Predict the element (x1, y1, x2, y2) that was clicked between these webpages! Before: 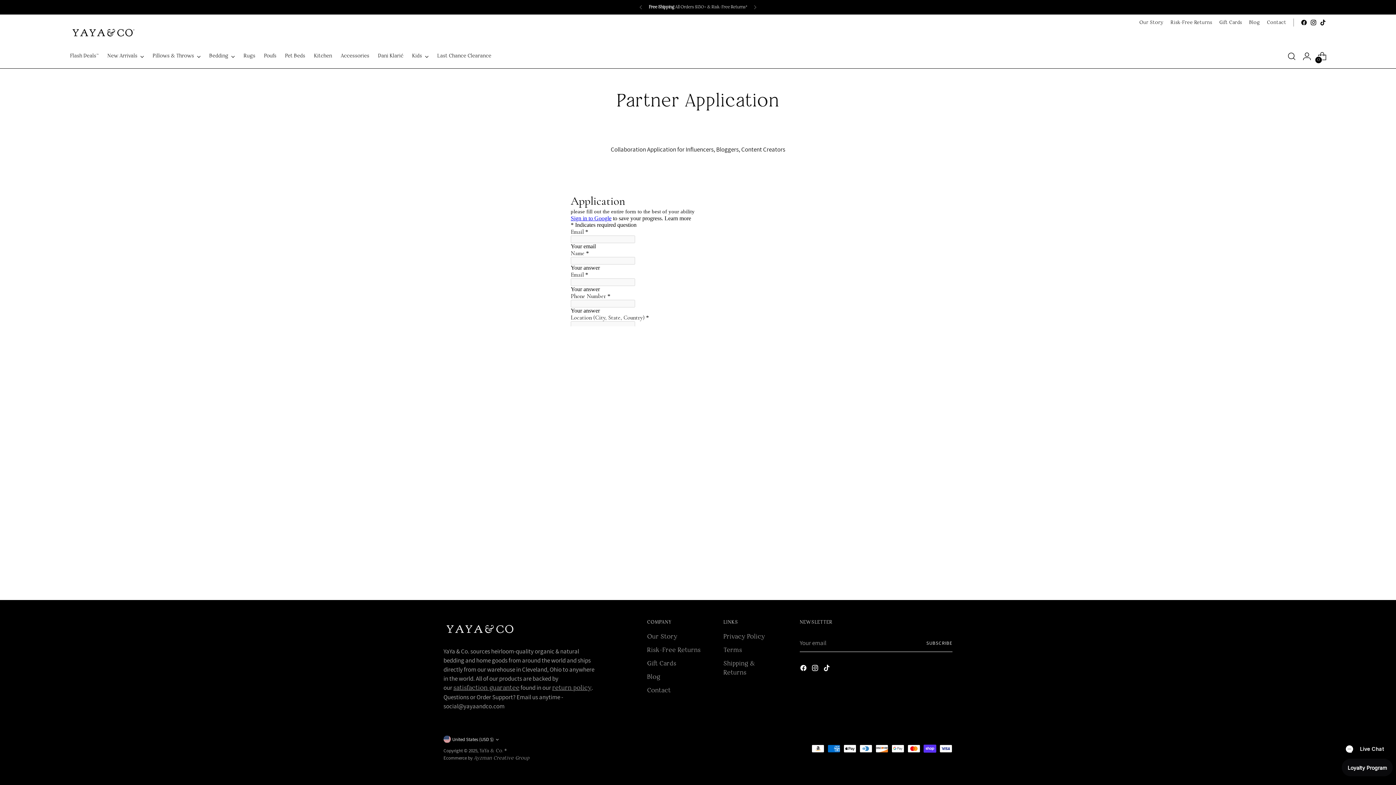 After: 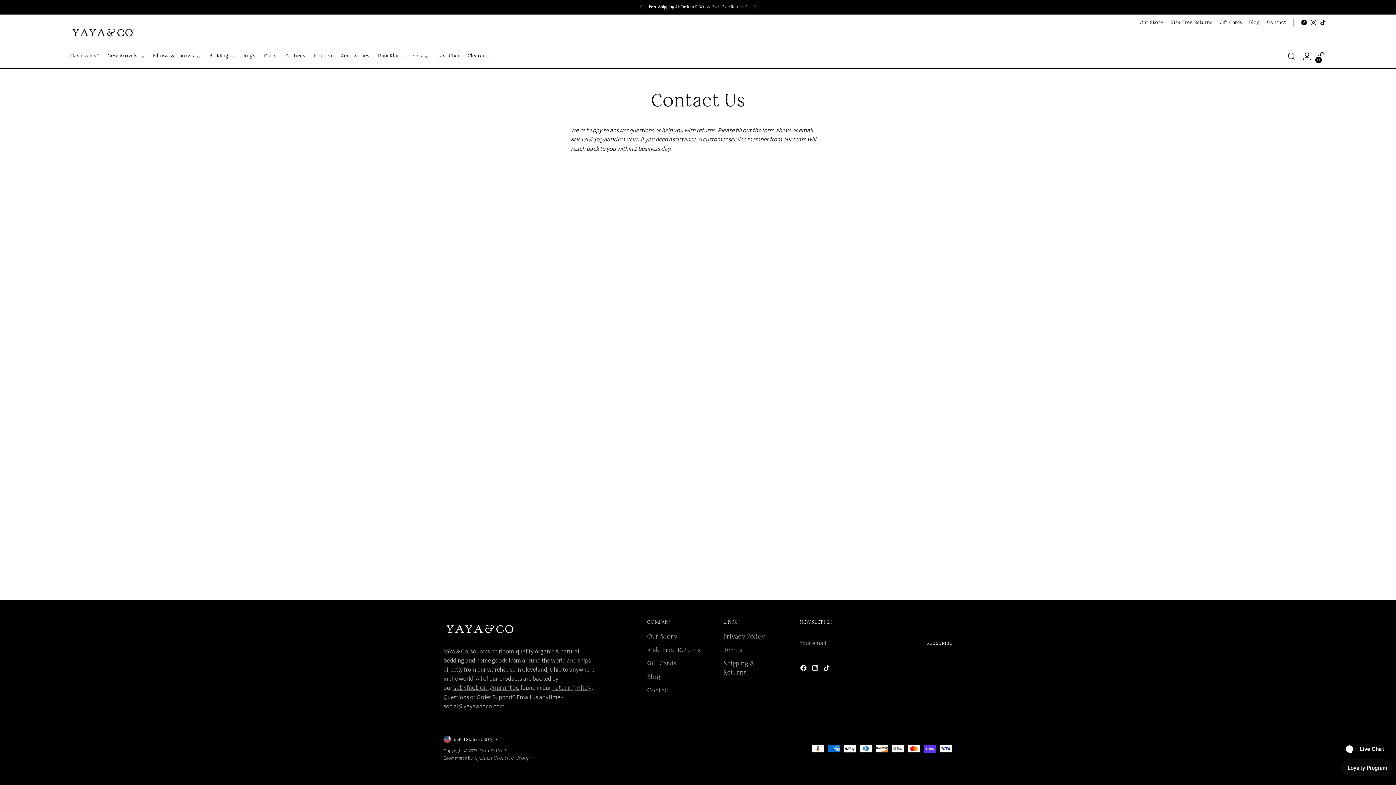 Action: label: Contact bbox: (647, 688, 670, 694)